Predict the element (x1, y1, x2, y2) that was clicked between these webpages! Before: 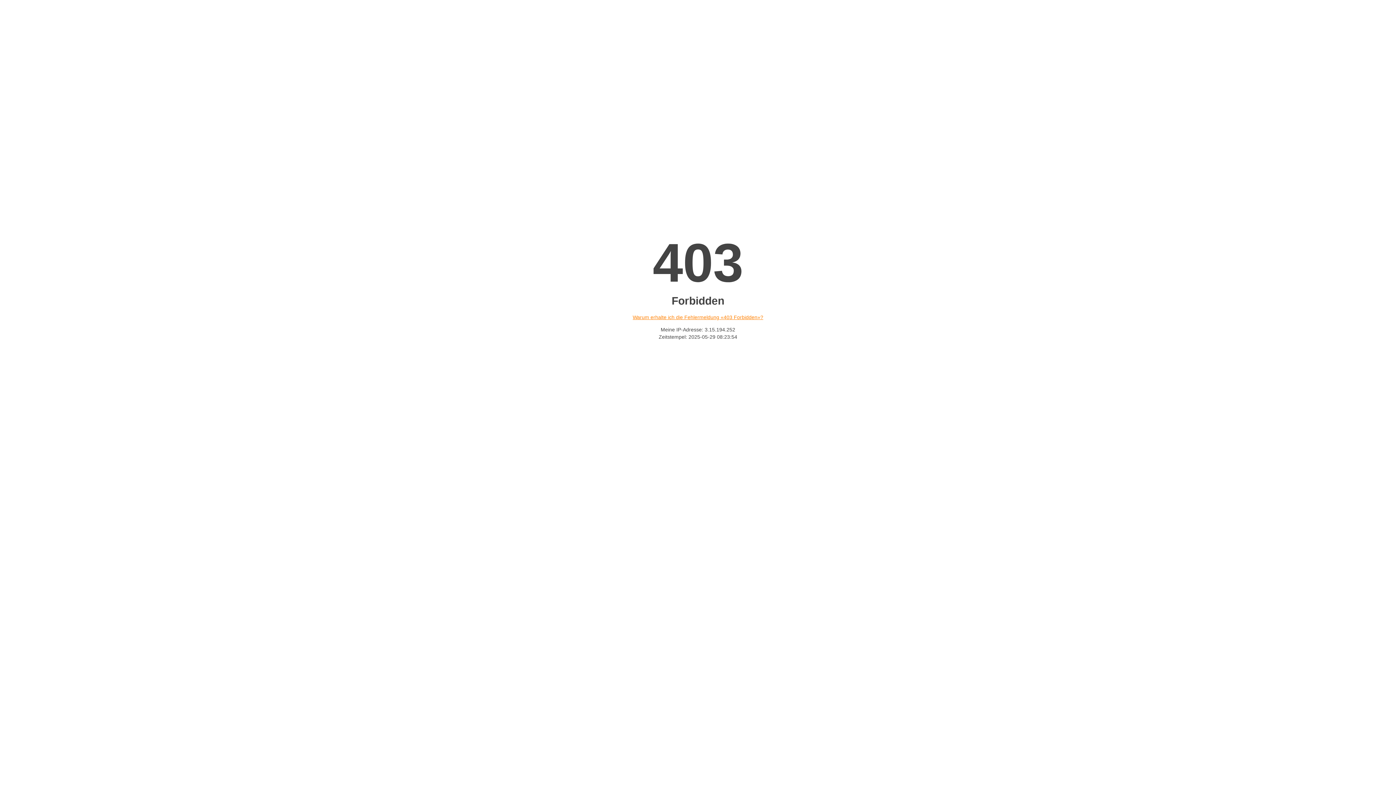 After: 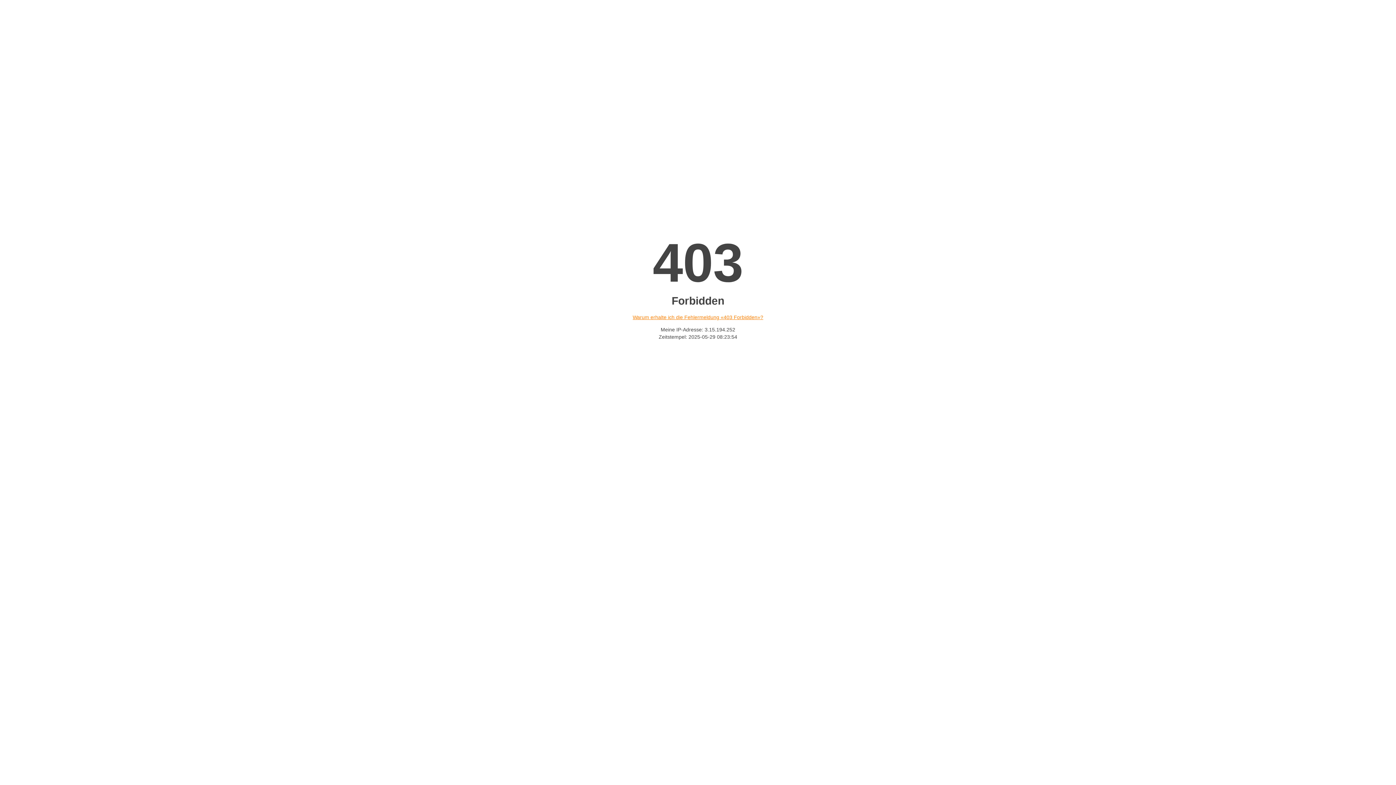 Action: label: Warum erhalte ich die Fehlermeldung «403 Forbidden»? bbox: (632, 314, 763, 320)